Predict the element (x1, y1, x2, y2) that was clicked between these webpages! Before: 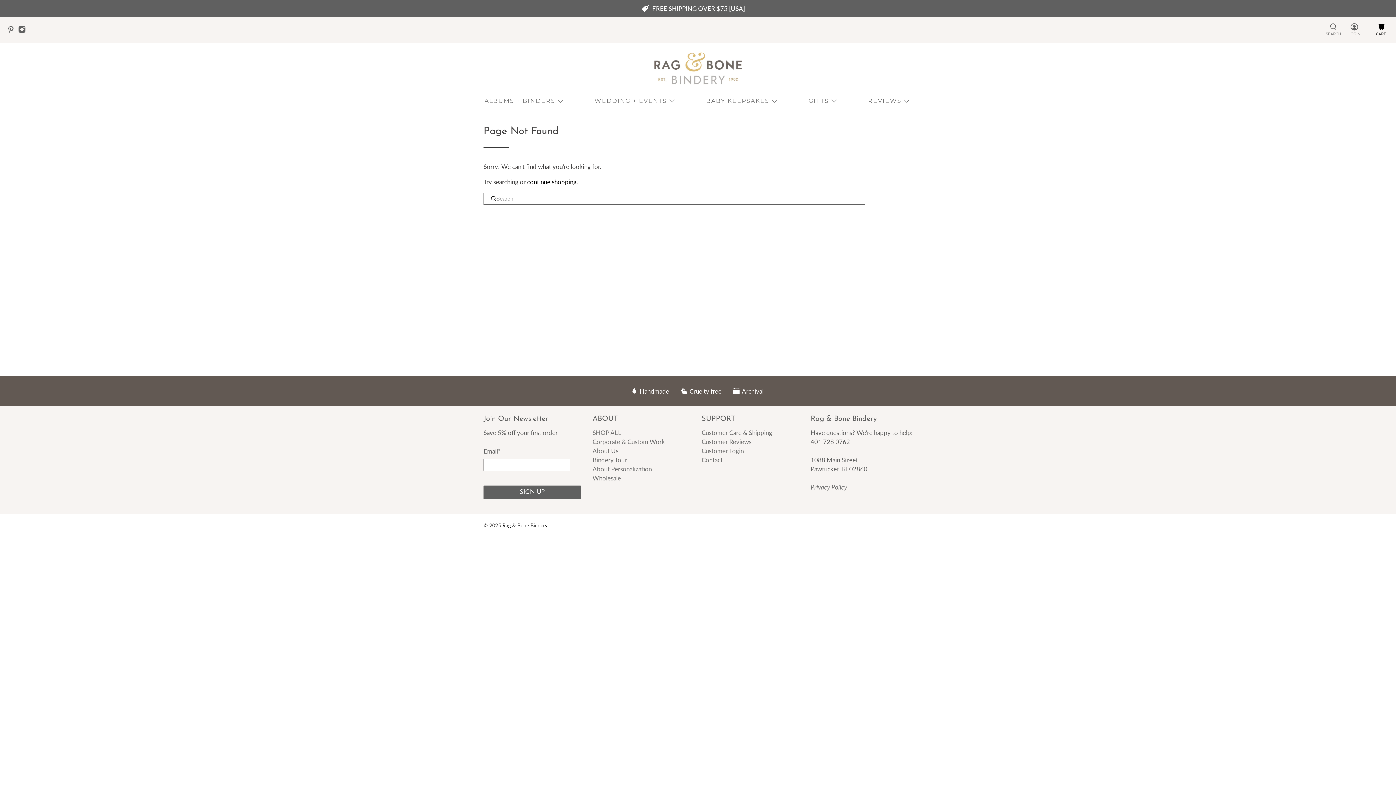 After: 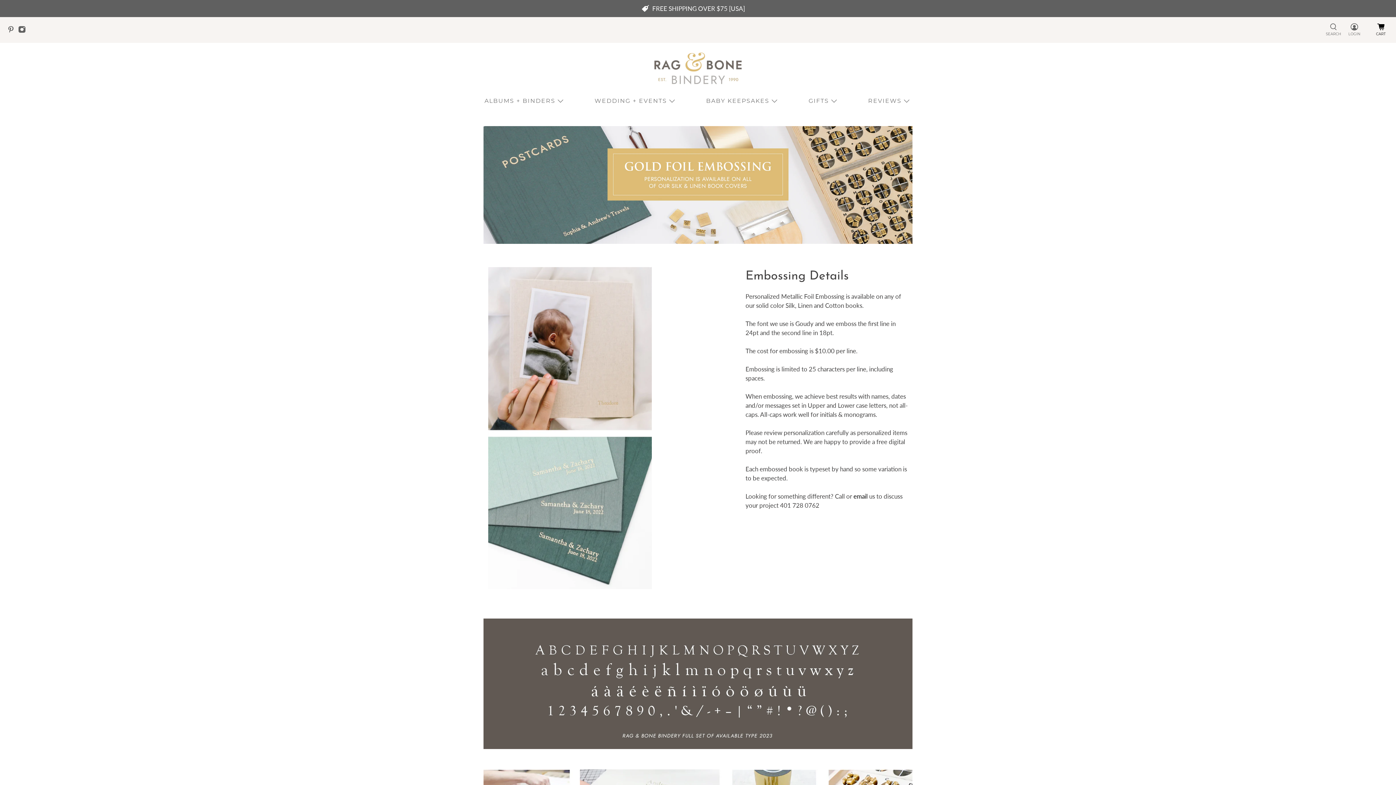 Action: label: About Personalization bbox: (592, 465, 652, 473)